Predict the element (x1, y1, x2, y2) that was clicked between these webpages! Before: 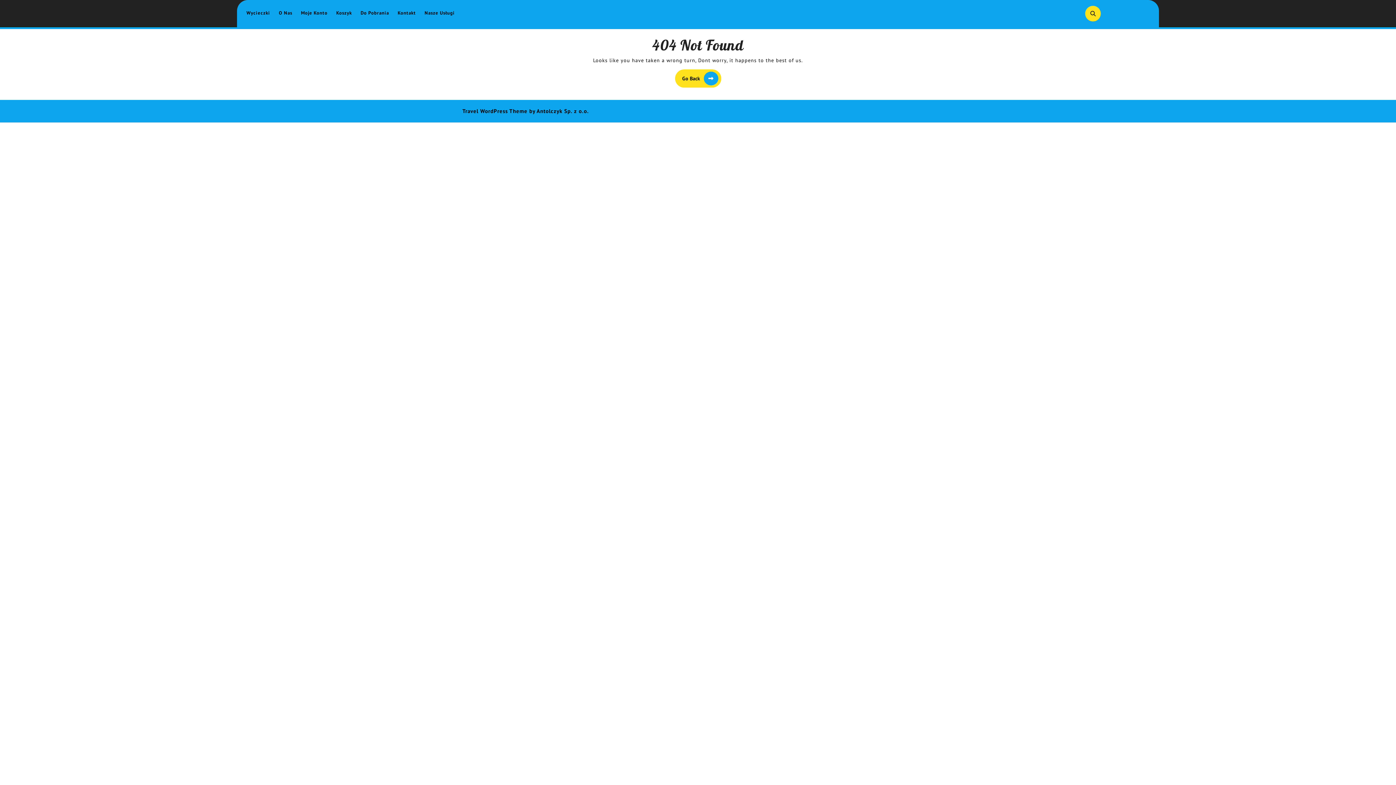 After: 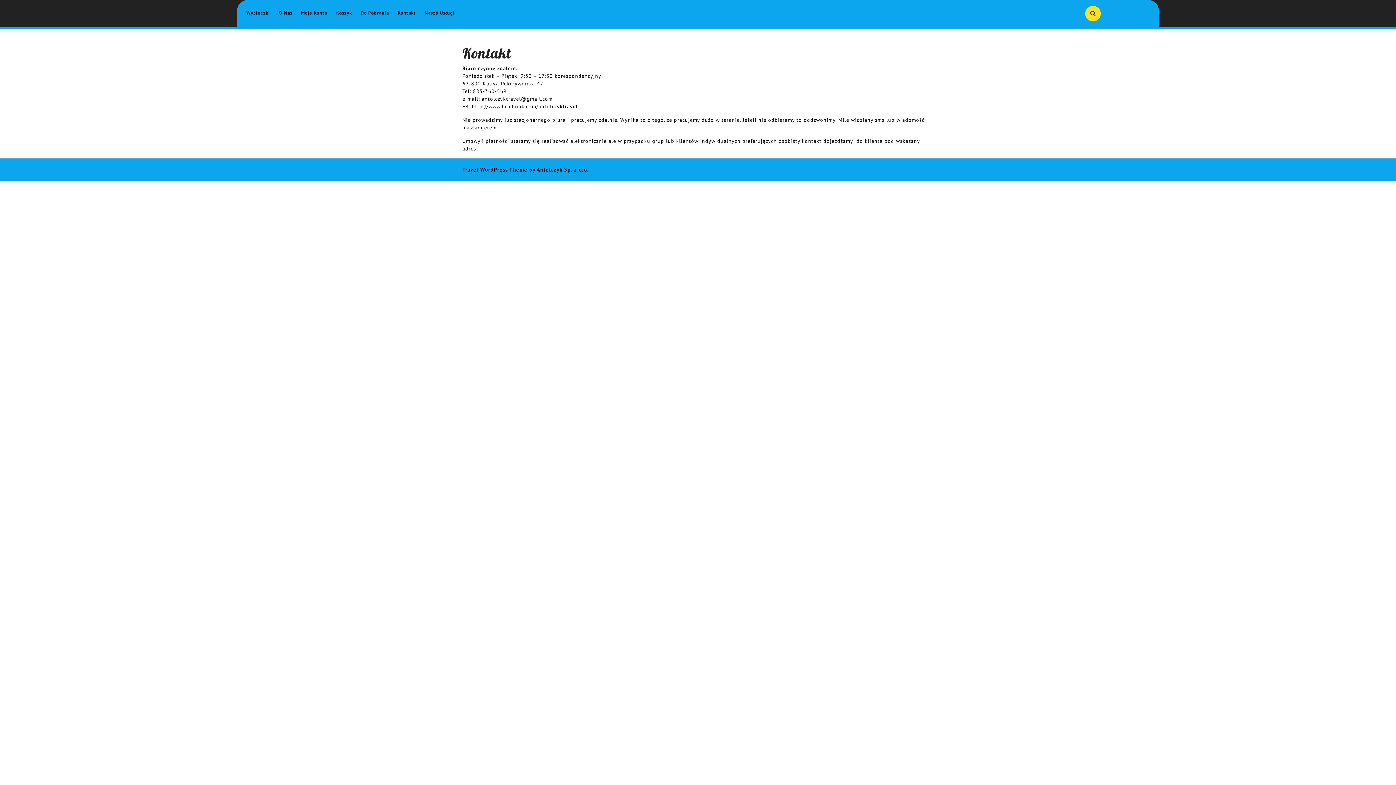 Action: bbox: (394, 5, 419, 20) label: Kontakt